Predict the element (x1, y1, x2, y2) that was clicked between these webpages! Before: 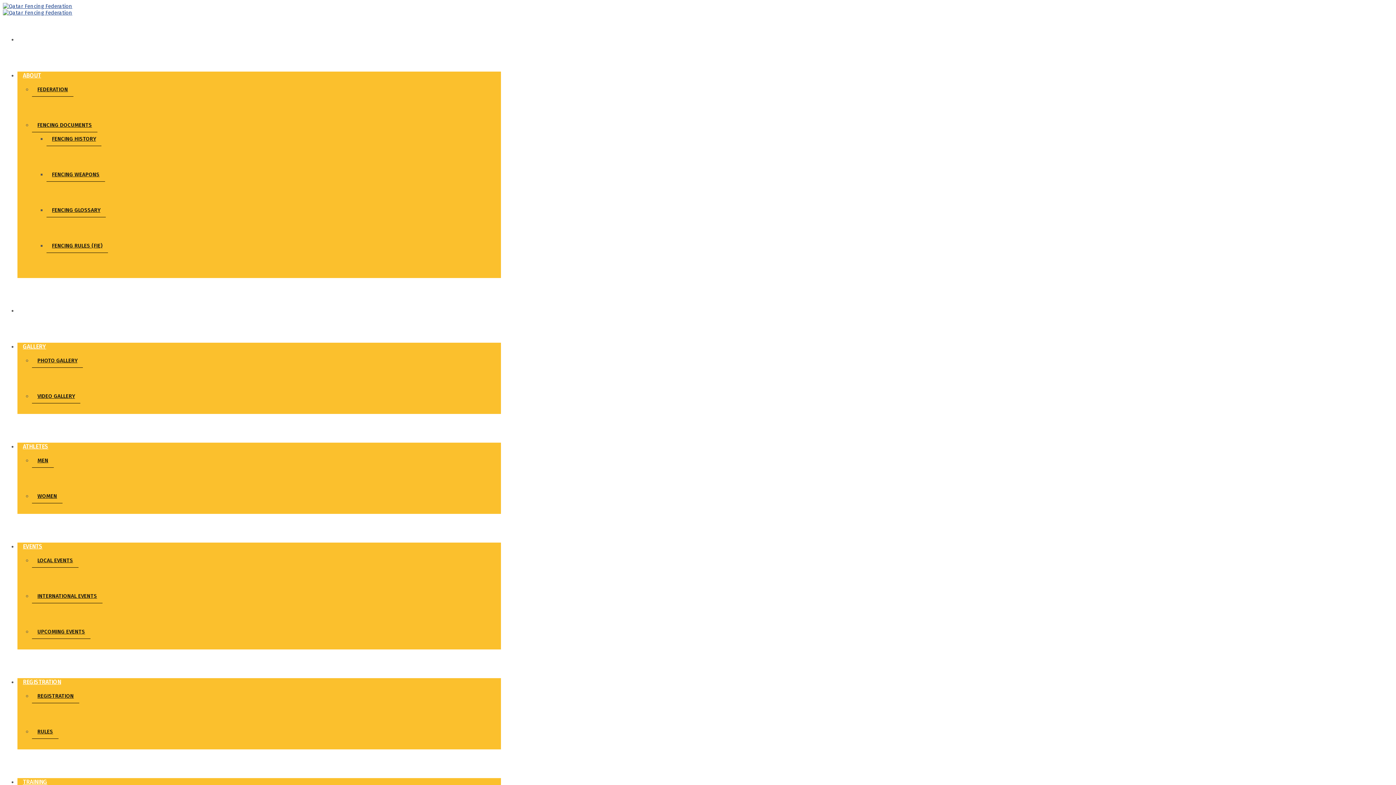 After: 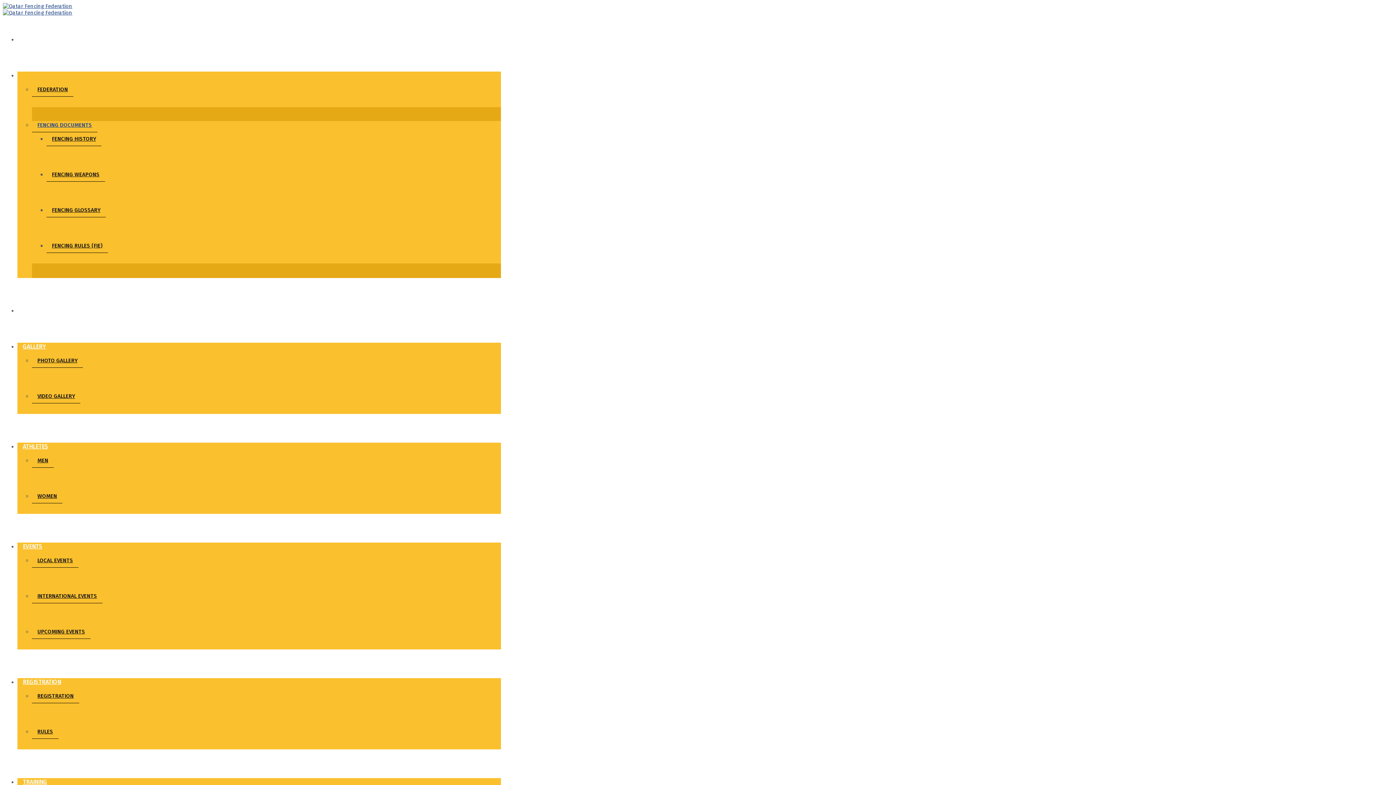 Action: bbox: (32, 118, 97, 132) label: FENCING DOCUMENTS